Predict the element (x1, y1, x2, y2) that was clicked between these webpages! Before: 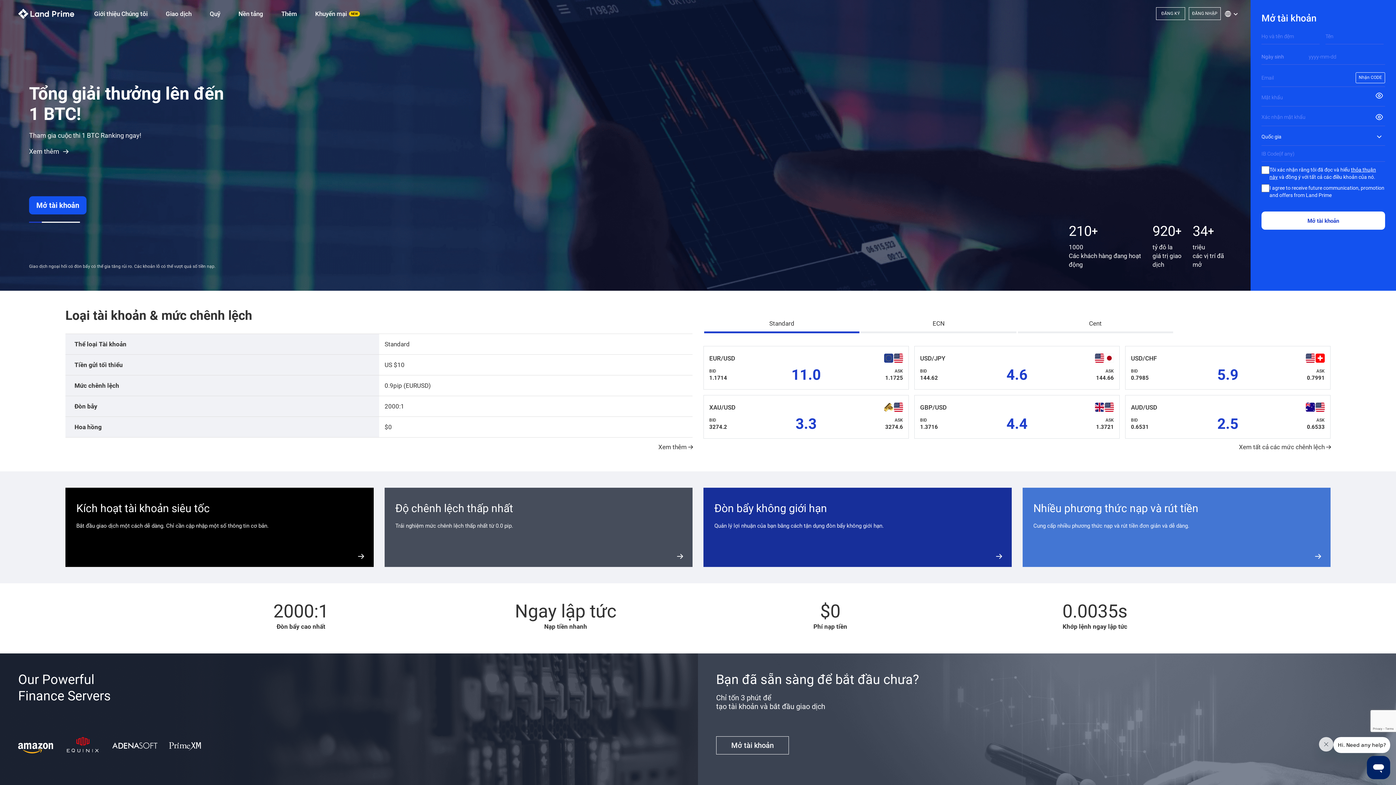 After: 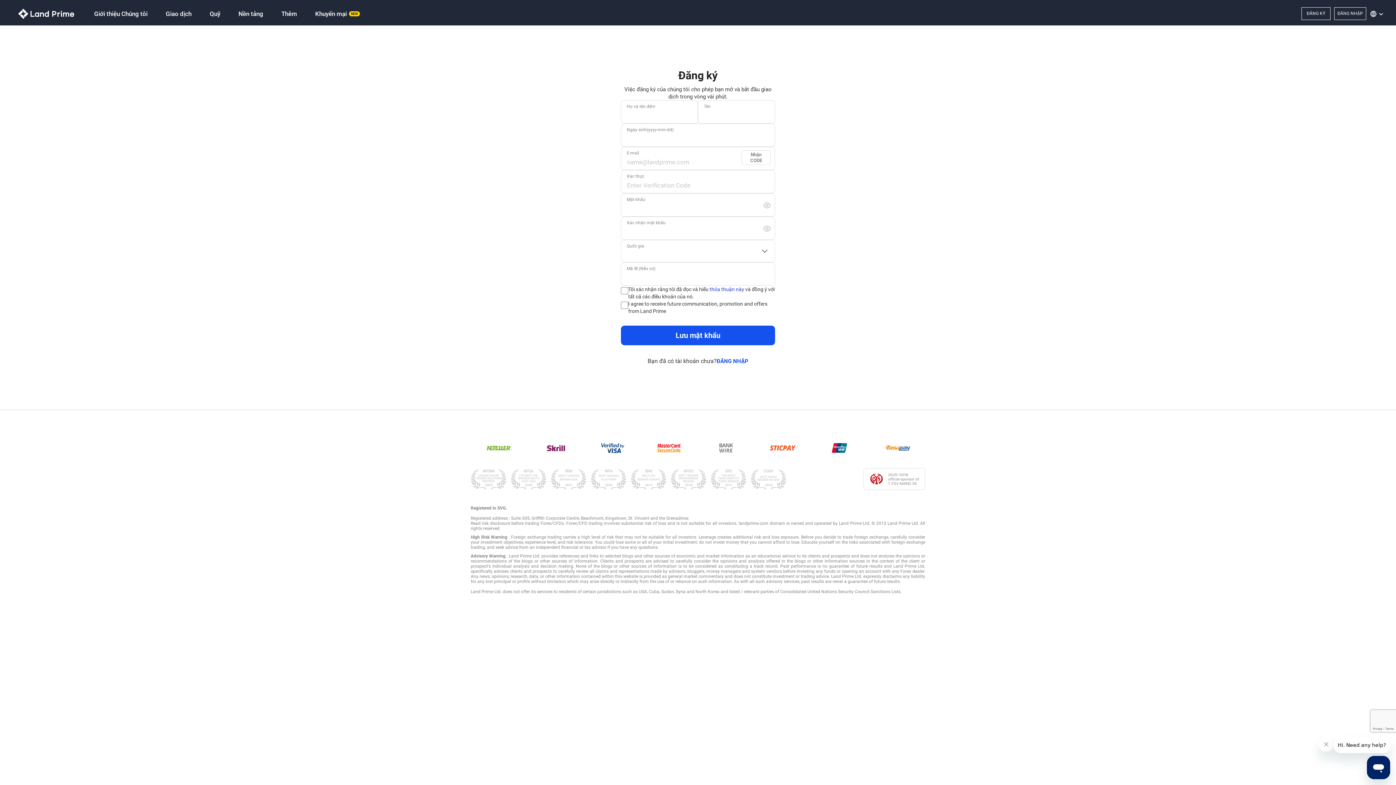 Action: label: ĐĂNG KÝ bbox: (1156, 7, 1185, 20)